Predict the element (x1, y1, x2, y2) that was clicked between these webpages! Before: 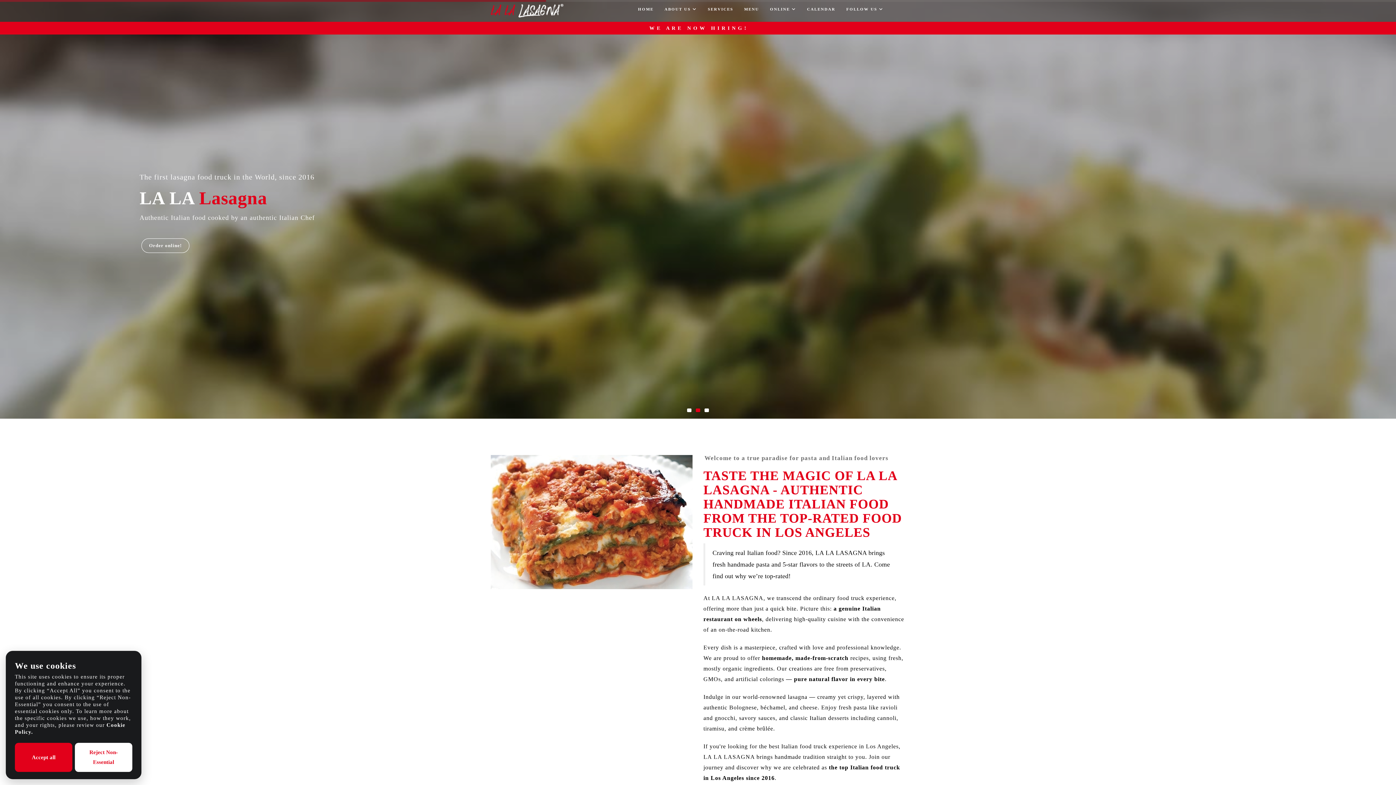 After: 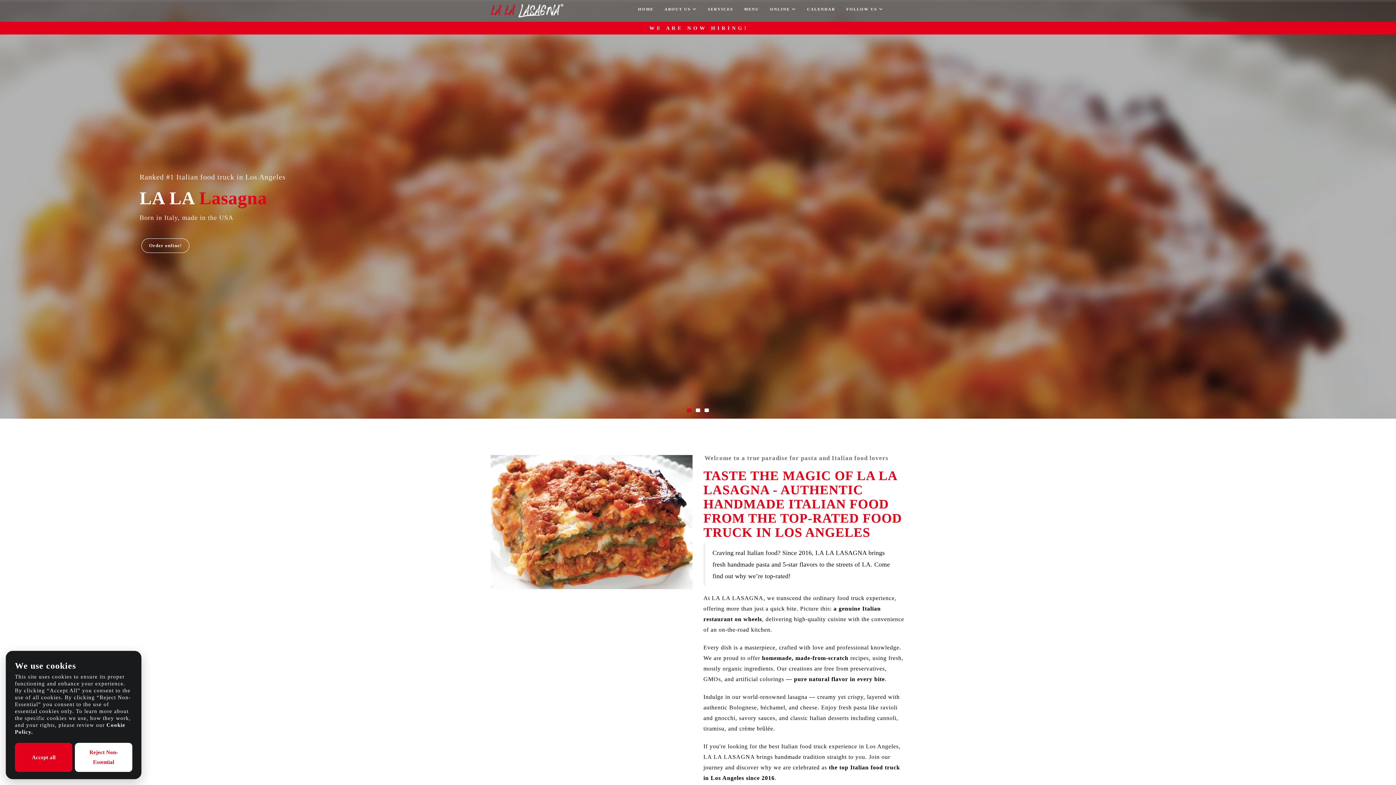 Action: bbox: (687, 408, 691, 412)